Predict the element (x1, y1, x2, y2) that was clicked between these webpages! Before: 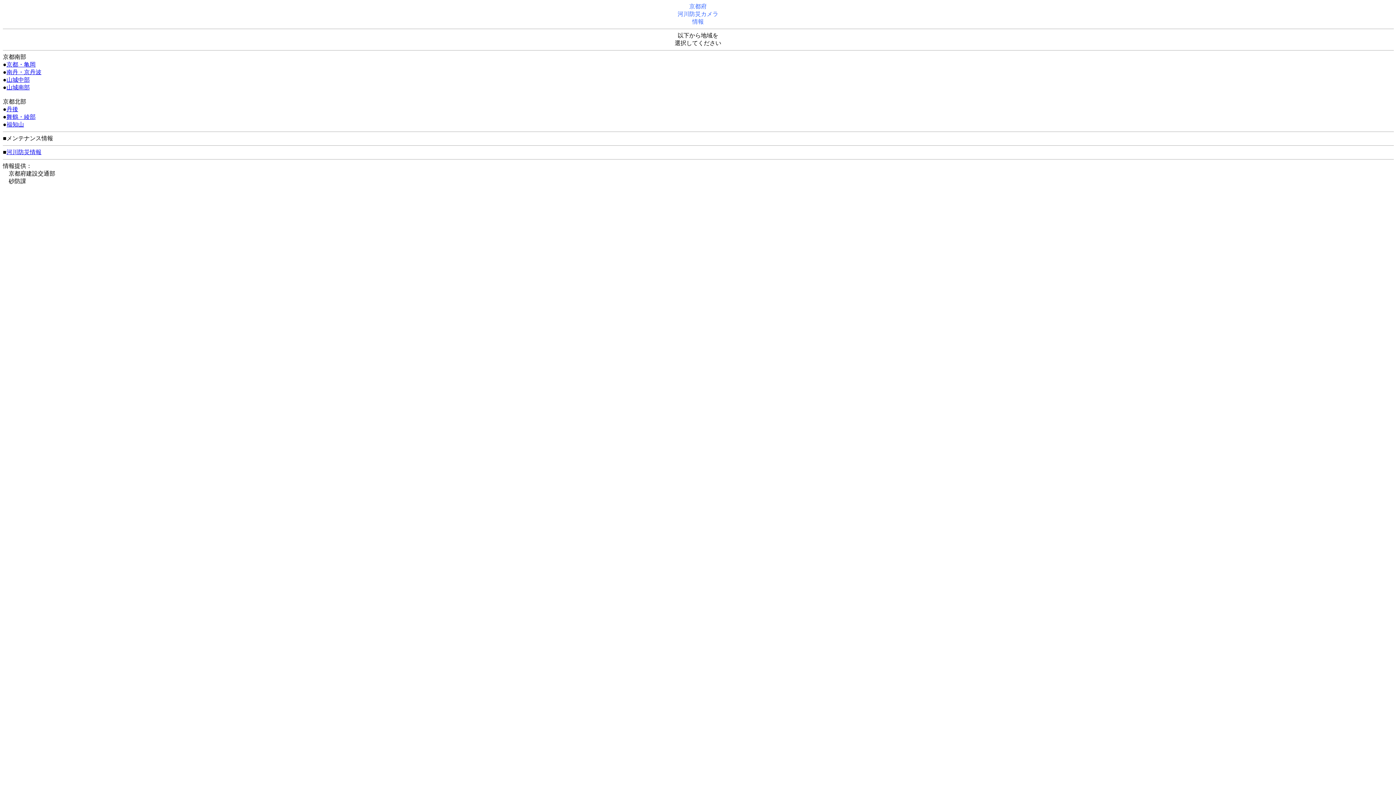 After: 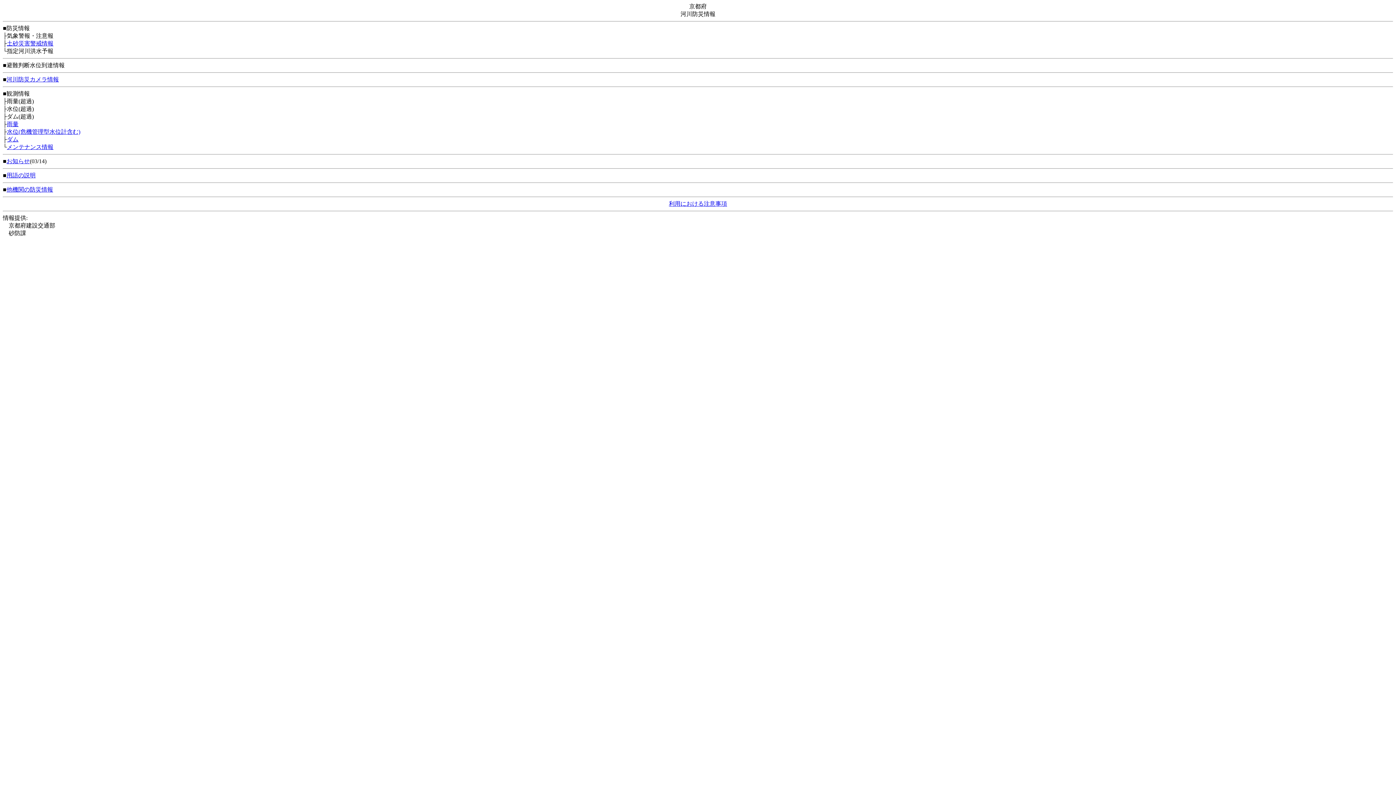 Action: label: 河川防災情報 bbox: (6, 149, 41, 155)